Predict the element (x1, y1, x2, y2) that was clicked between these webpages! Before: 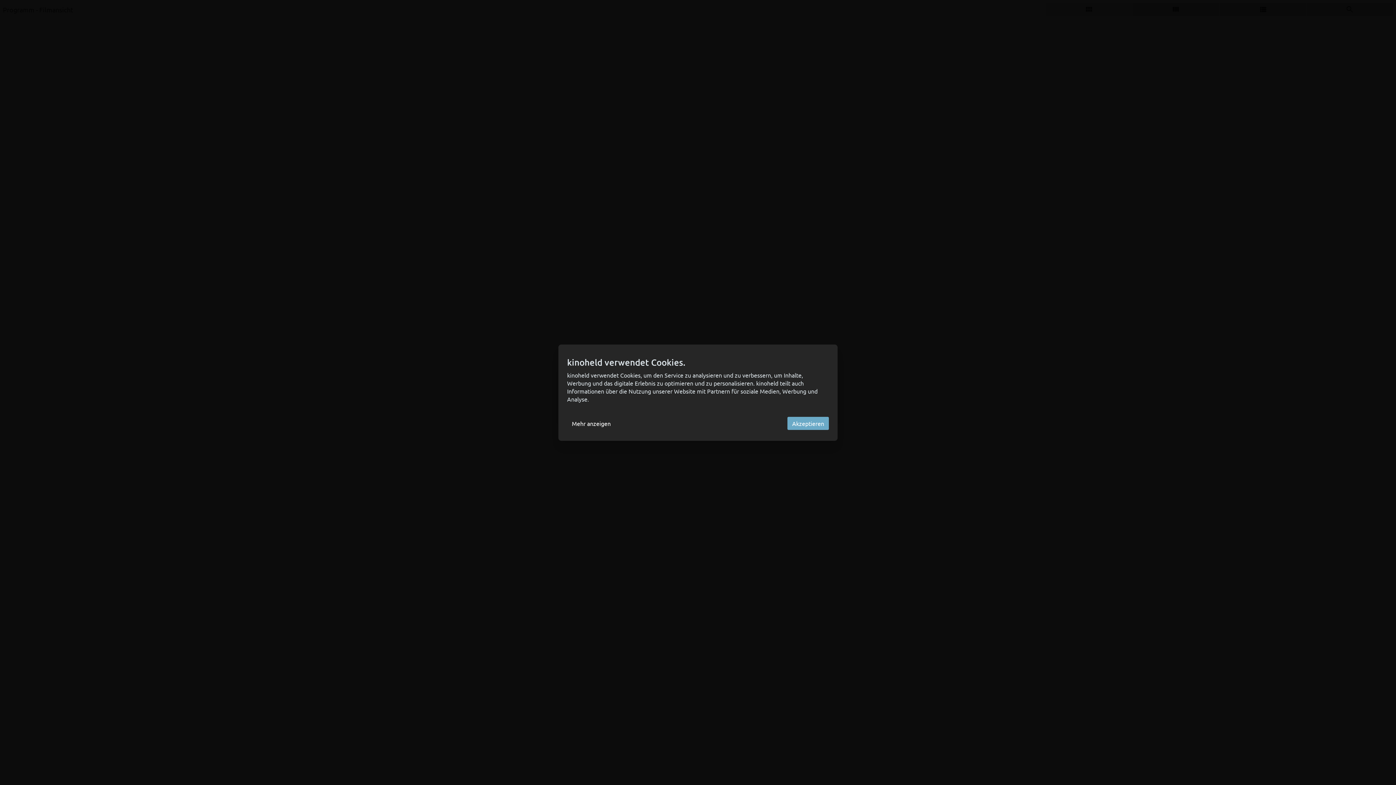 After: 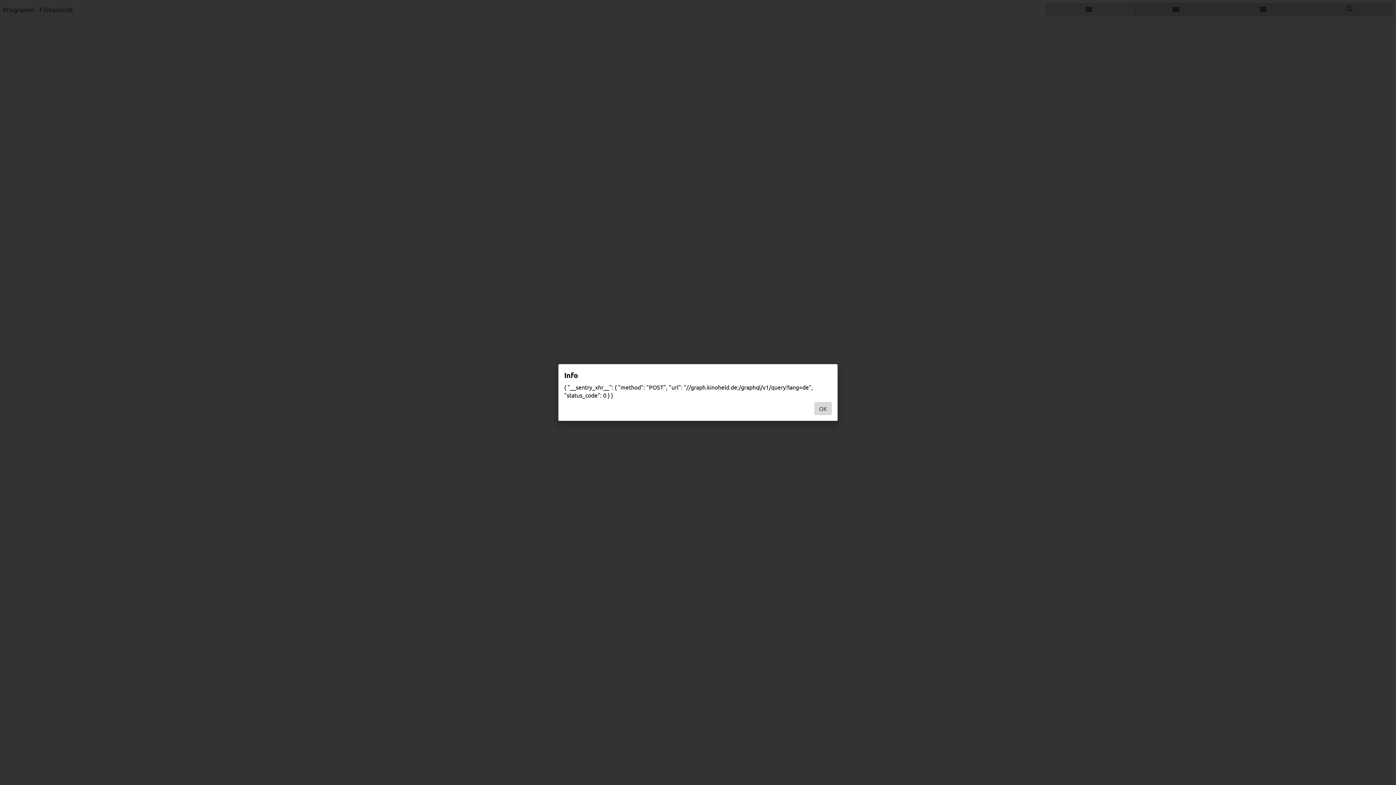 Action: label: Akzeptieren bbox: (787, 416, 829, 430)